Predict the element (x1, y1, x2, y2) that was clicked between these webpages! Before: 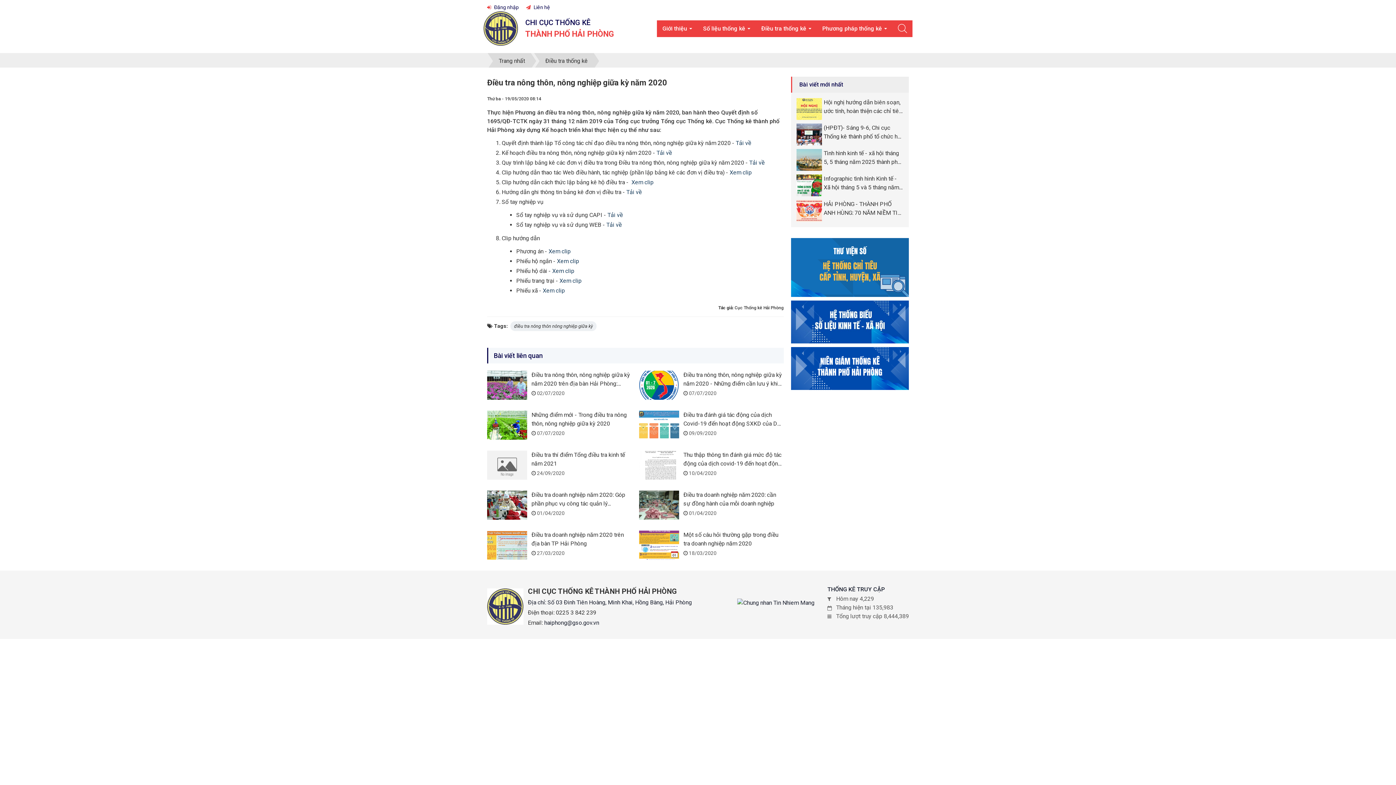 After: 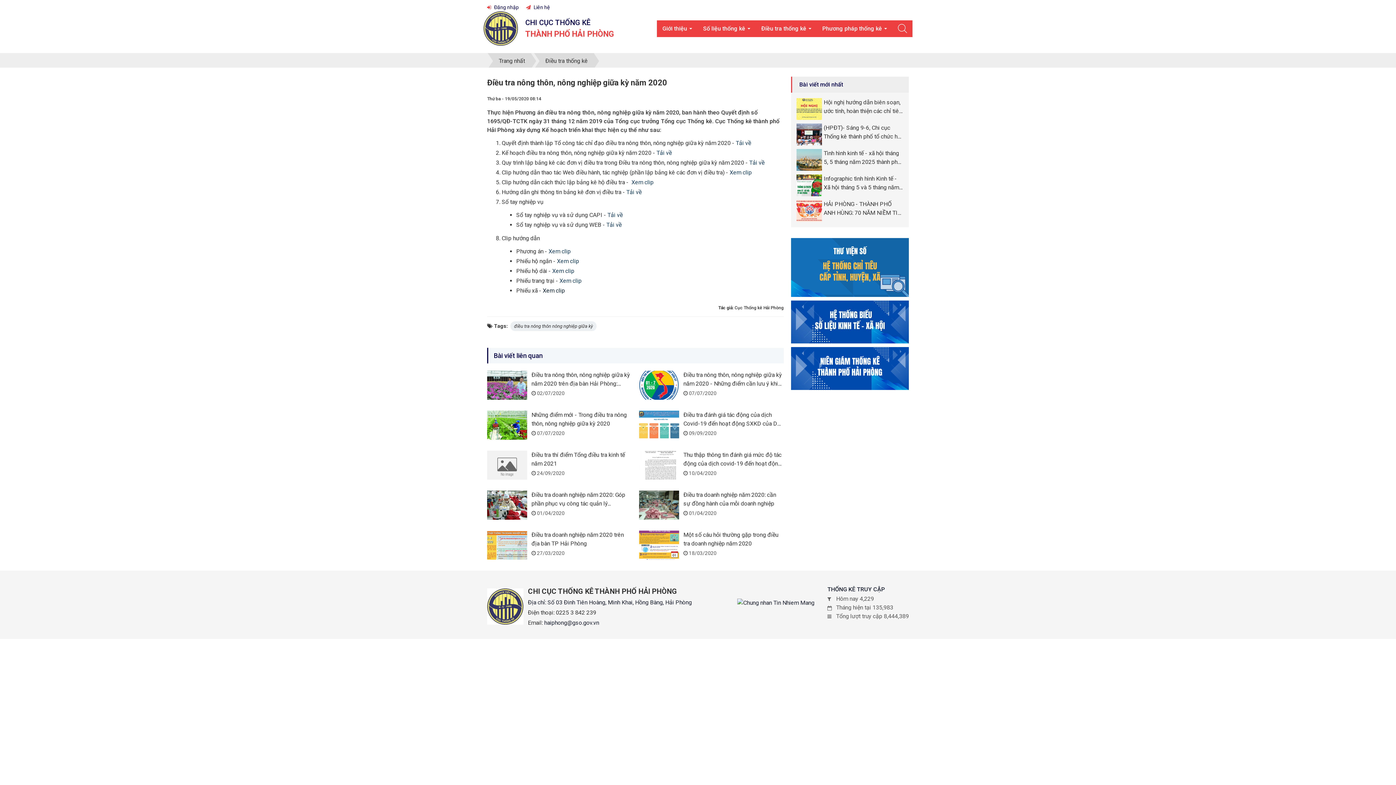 Action: bbox: (542, 287, 565, 294) label: Xem clip